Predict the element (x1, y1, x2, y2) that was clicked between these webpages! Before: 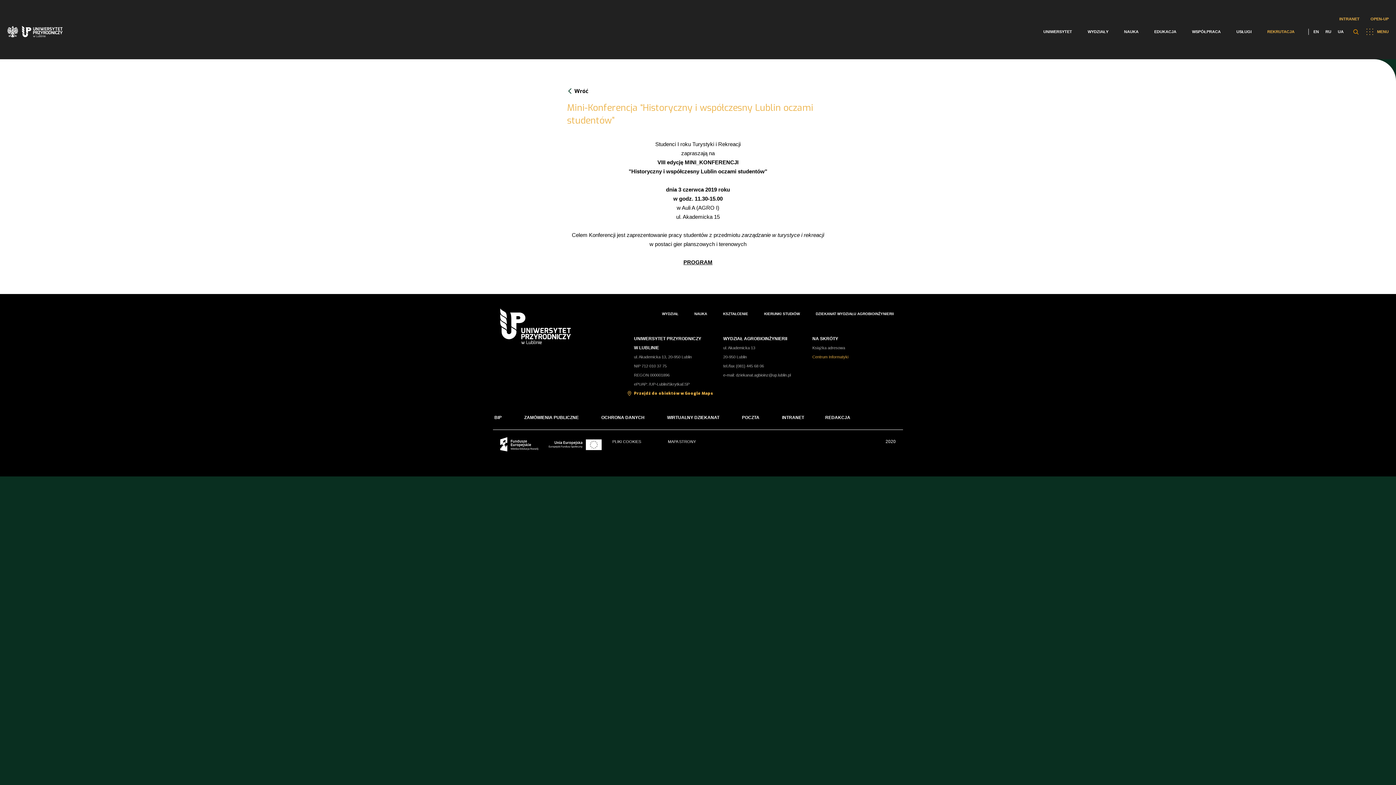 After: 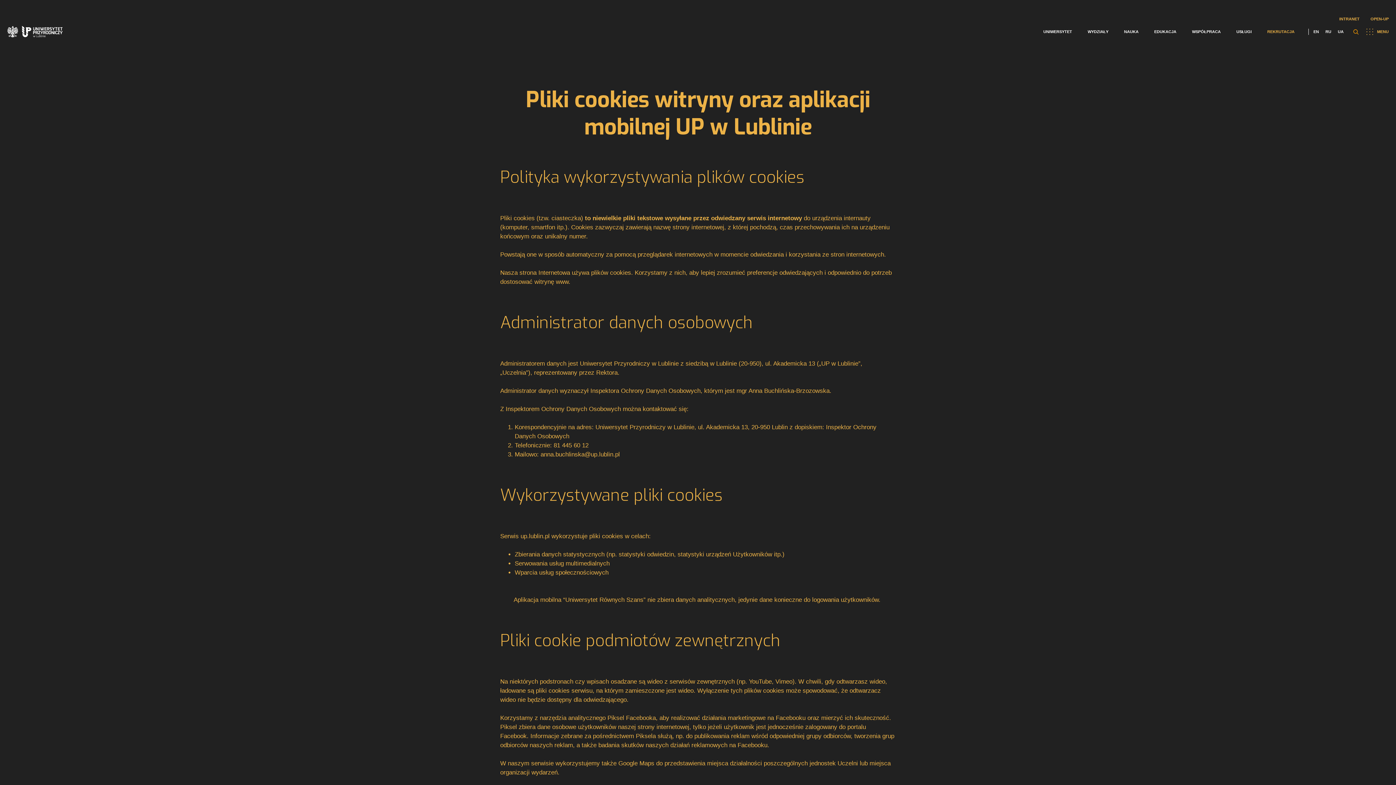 Action: bbox: (612, 439, 641, 444) label: PLIKI COOKIES